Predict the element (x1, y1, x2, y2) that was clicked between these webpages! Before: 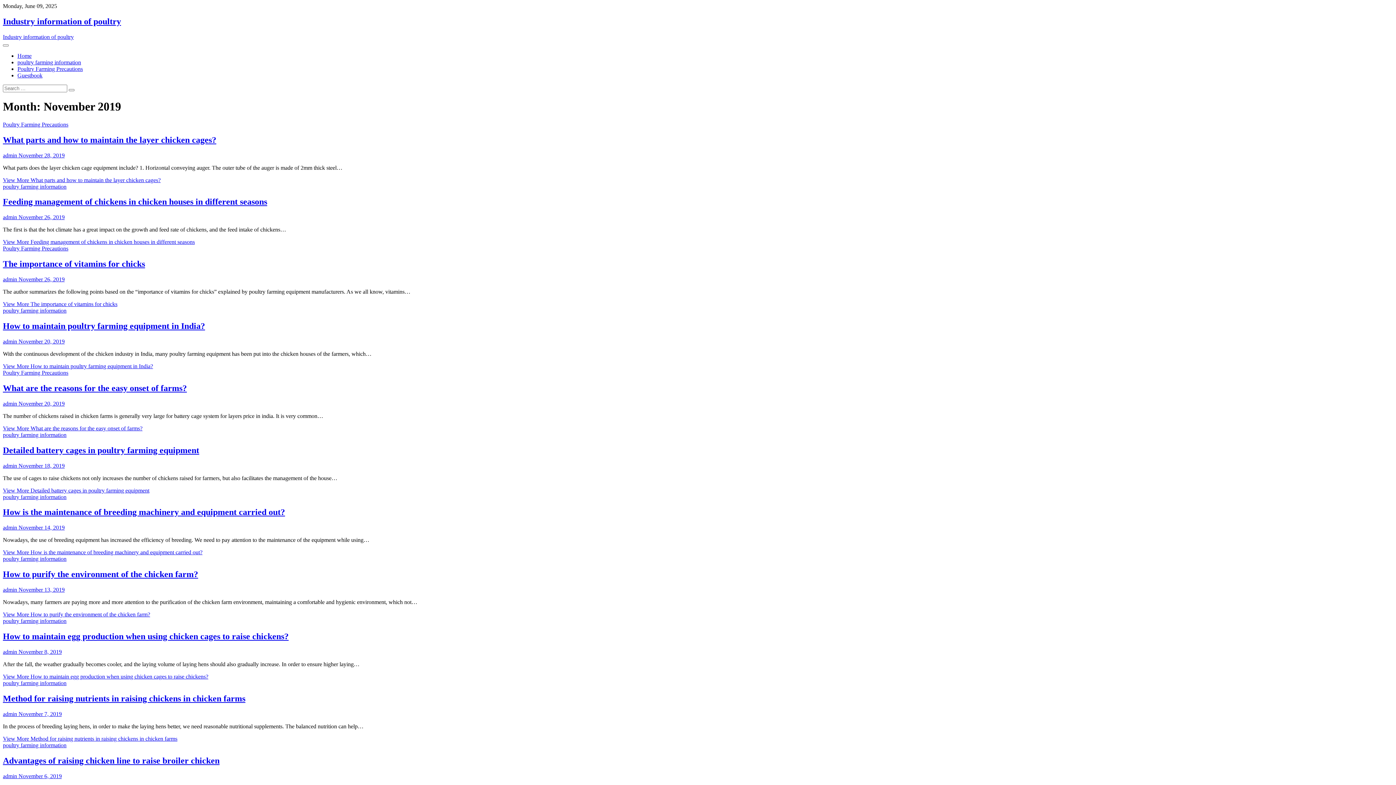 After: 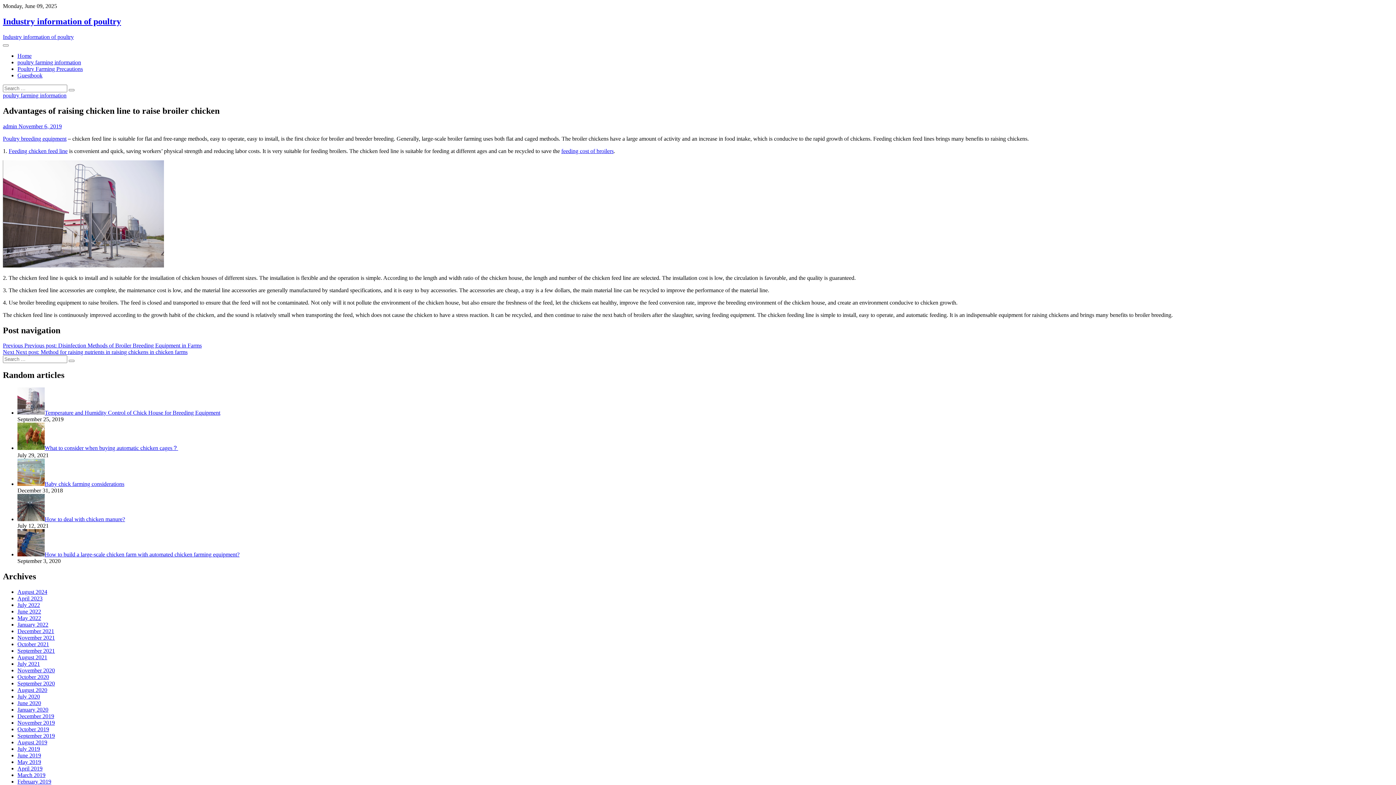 Action: label: Advantages of raising chicken line to raise broiler chicken bbox: (2, 756, 219, 765)